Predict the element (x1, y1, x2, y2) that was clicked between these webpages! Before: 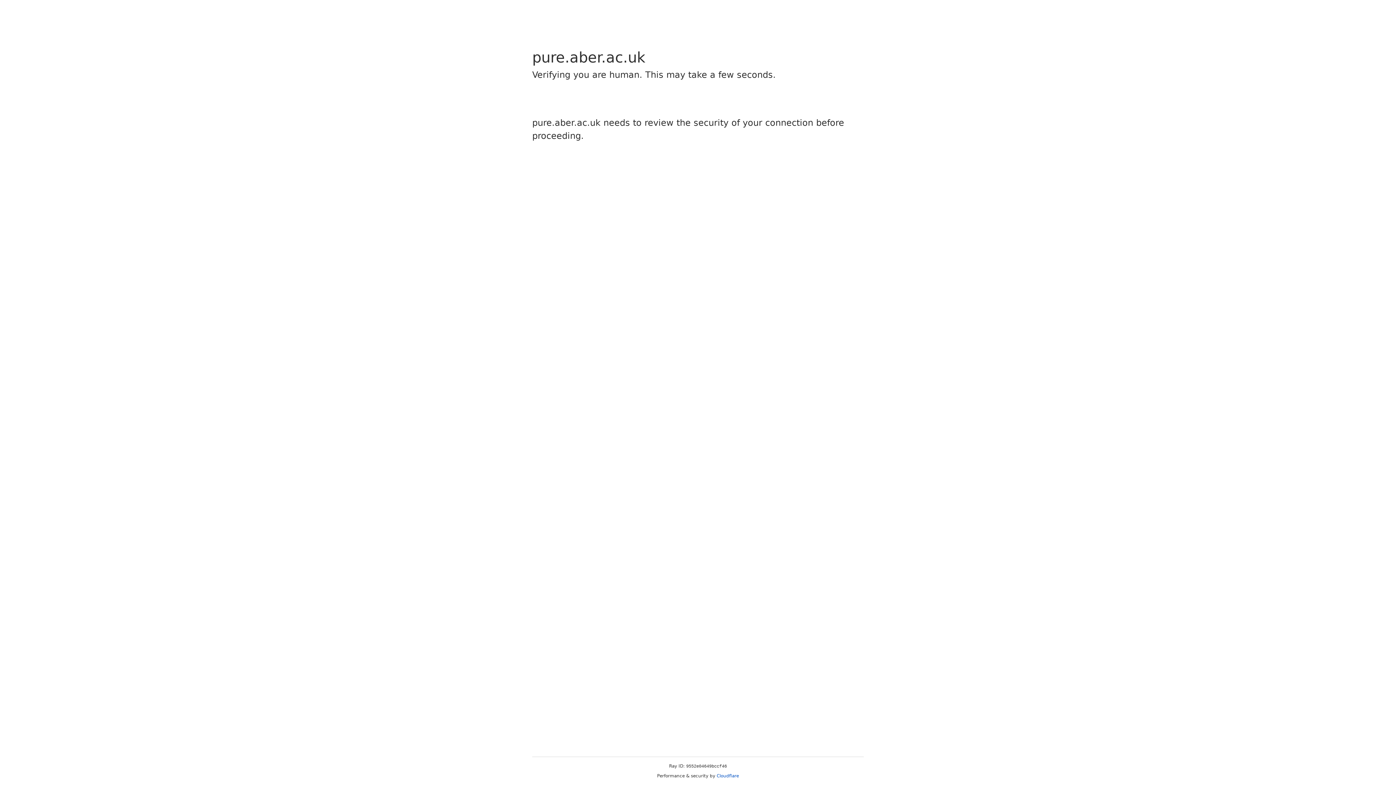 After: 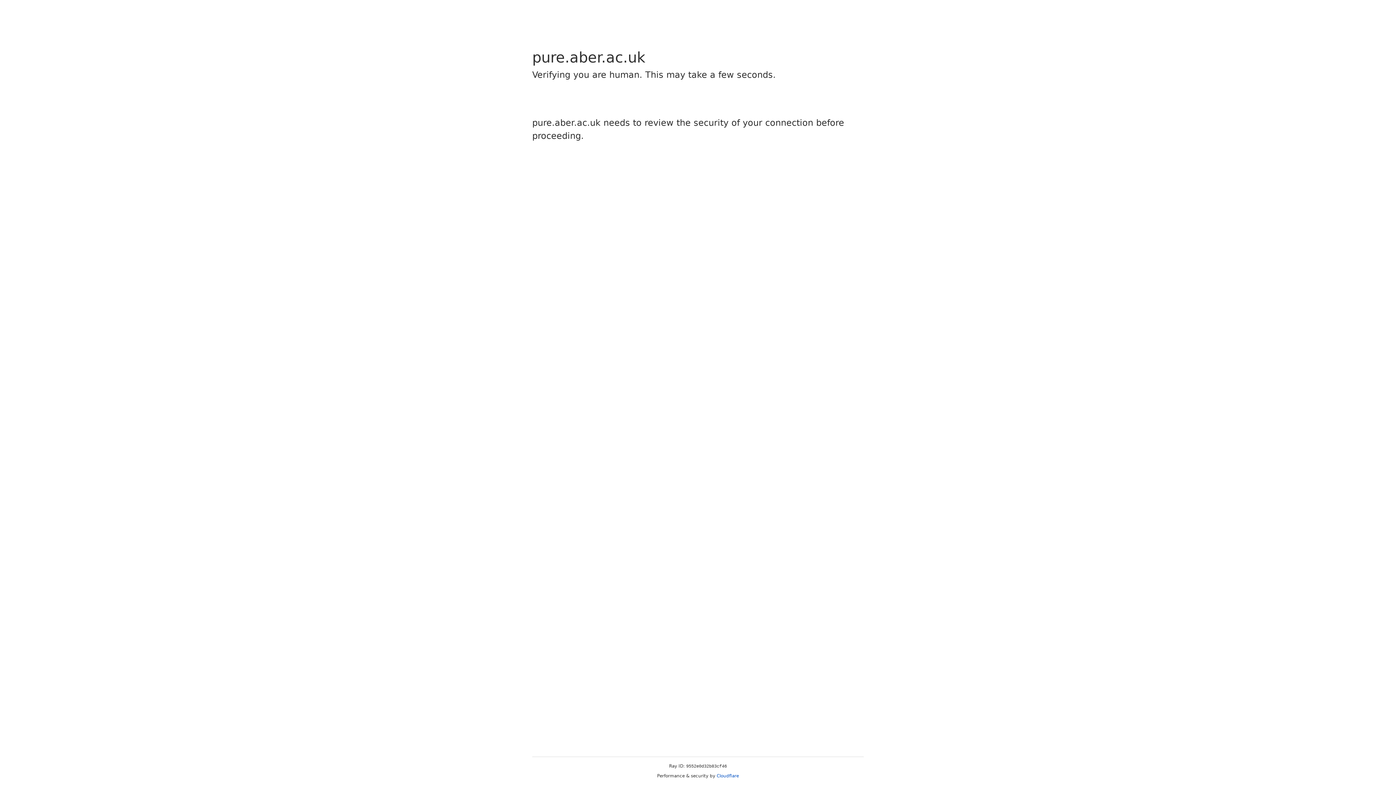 Action: label: Cloudflare bbox: (716, 773, 739, 778)